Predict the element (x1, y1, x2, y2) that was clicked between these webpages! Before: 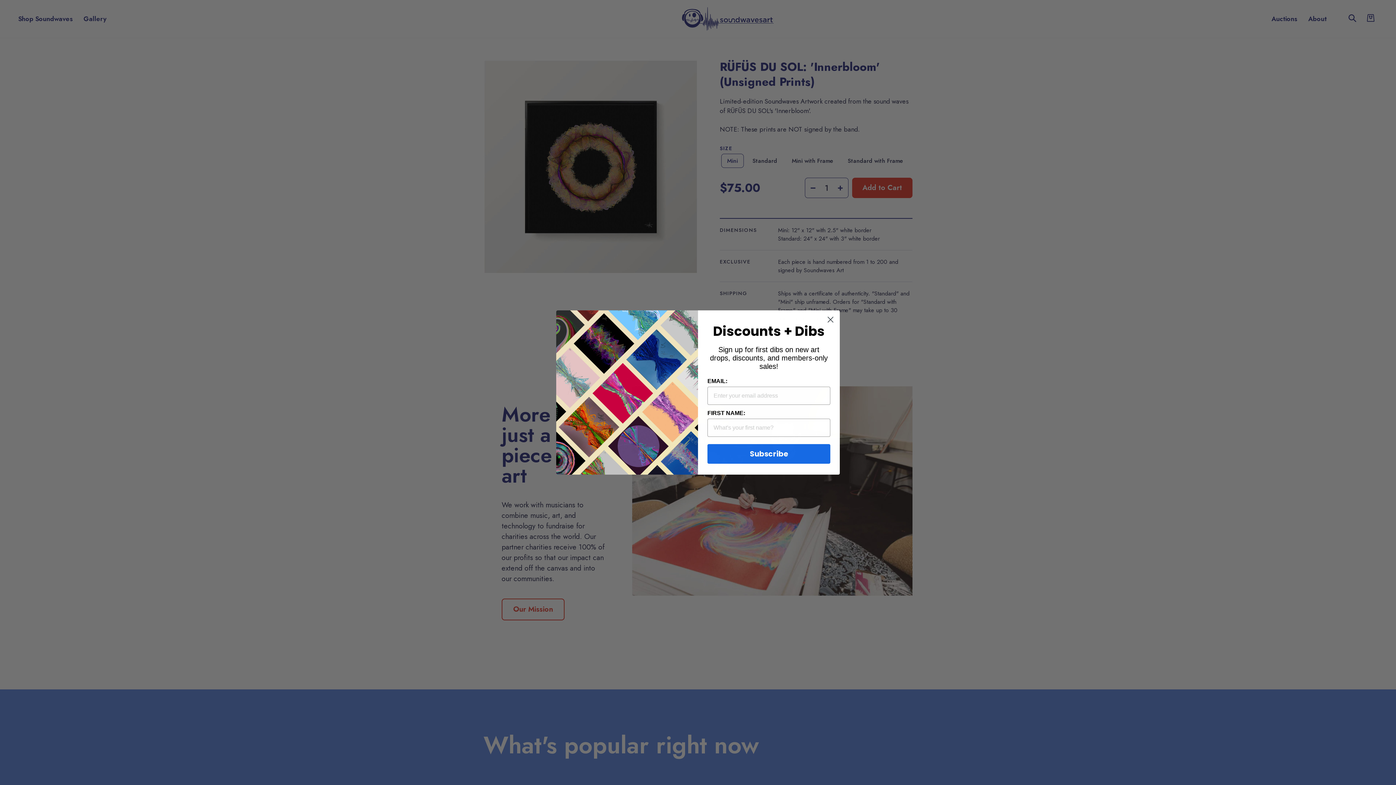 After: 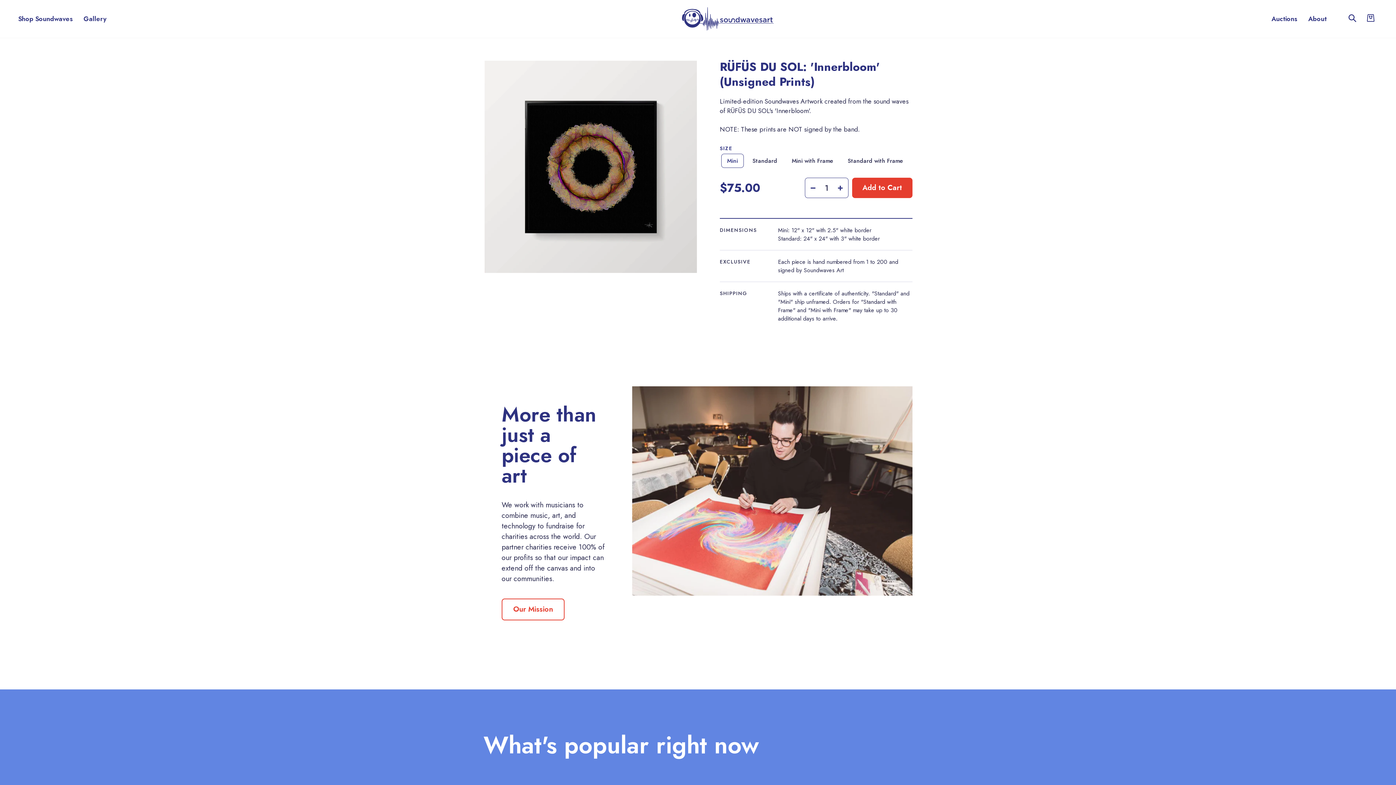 Action: bbox: (824, 331, 837, 344) label: Close dialog